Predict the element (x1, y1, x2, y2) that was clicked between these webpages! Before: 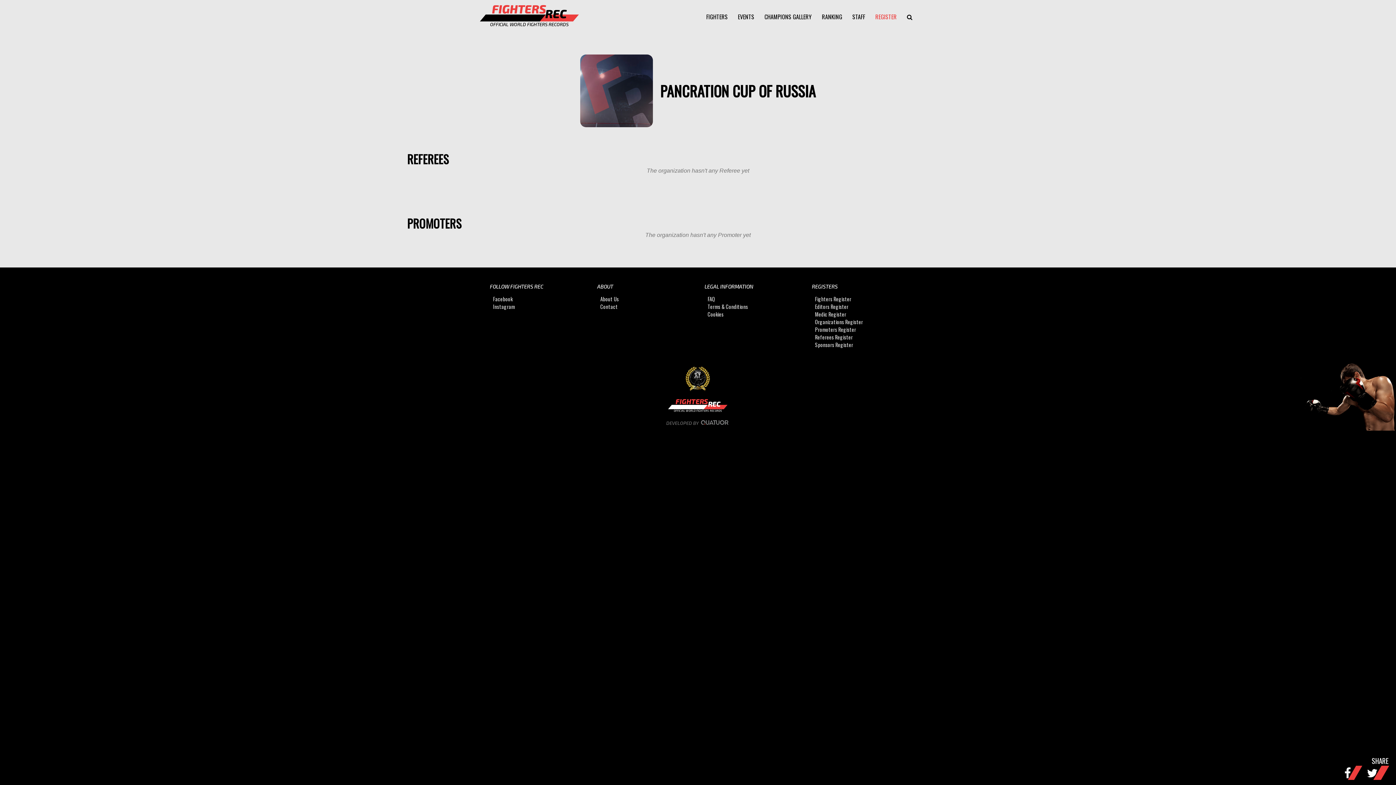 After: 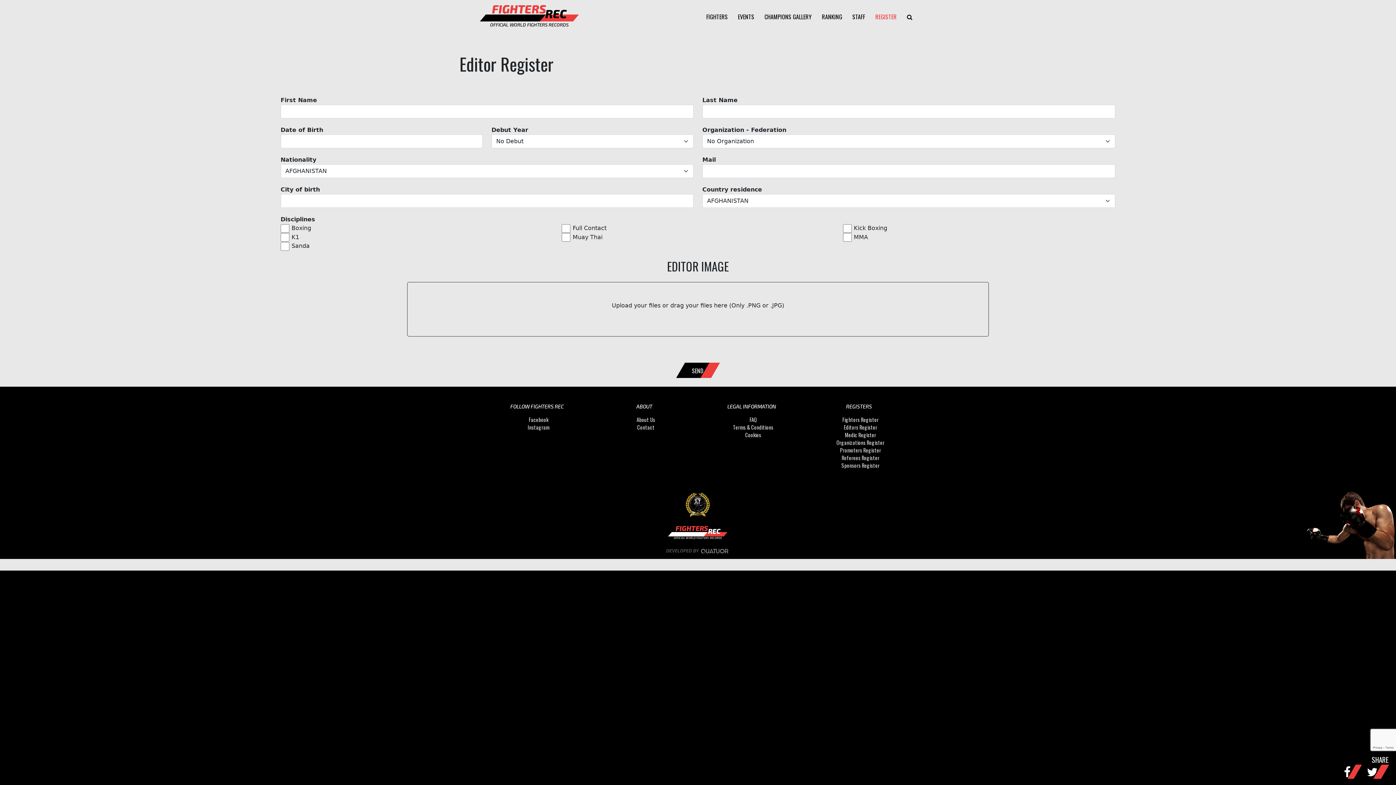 Action: bbox: (815, 303, 848, 310) label: Editors Register